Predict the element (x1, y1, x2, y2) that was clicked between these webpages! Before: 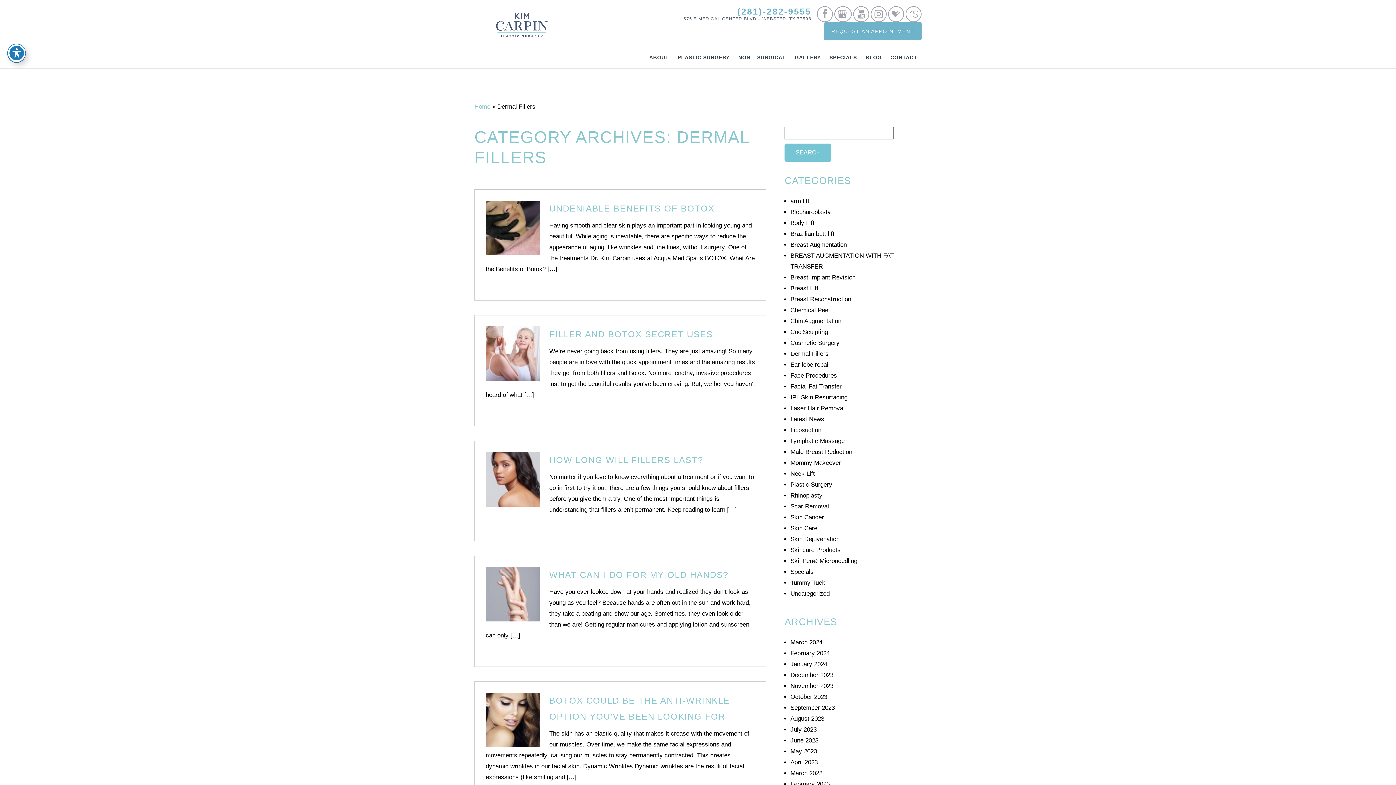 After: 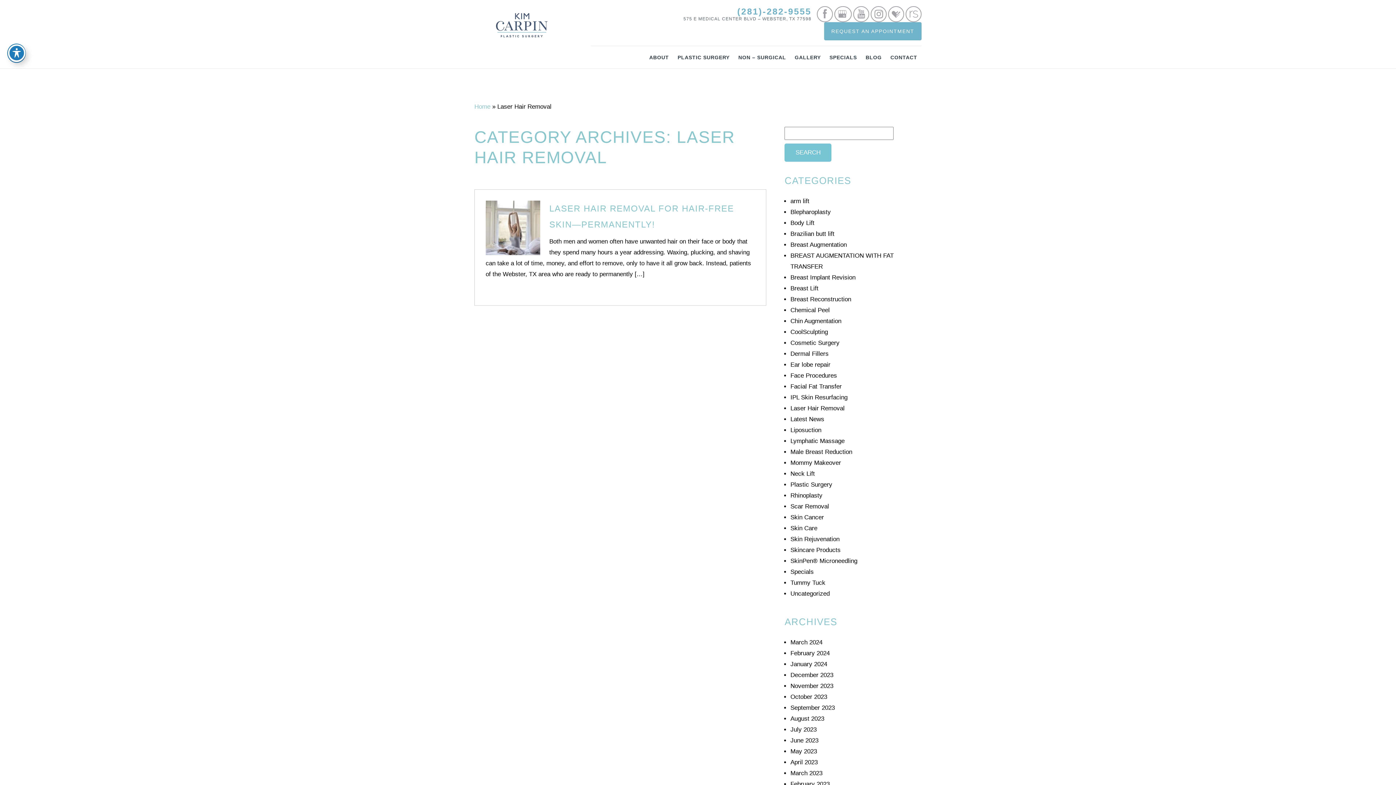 Action: label: Laser Hair Removal bbox: (790, 405, 844, 412)